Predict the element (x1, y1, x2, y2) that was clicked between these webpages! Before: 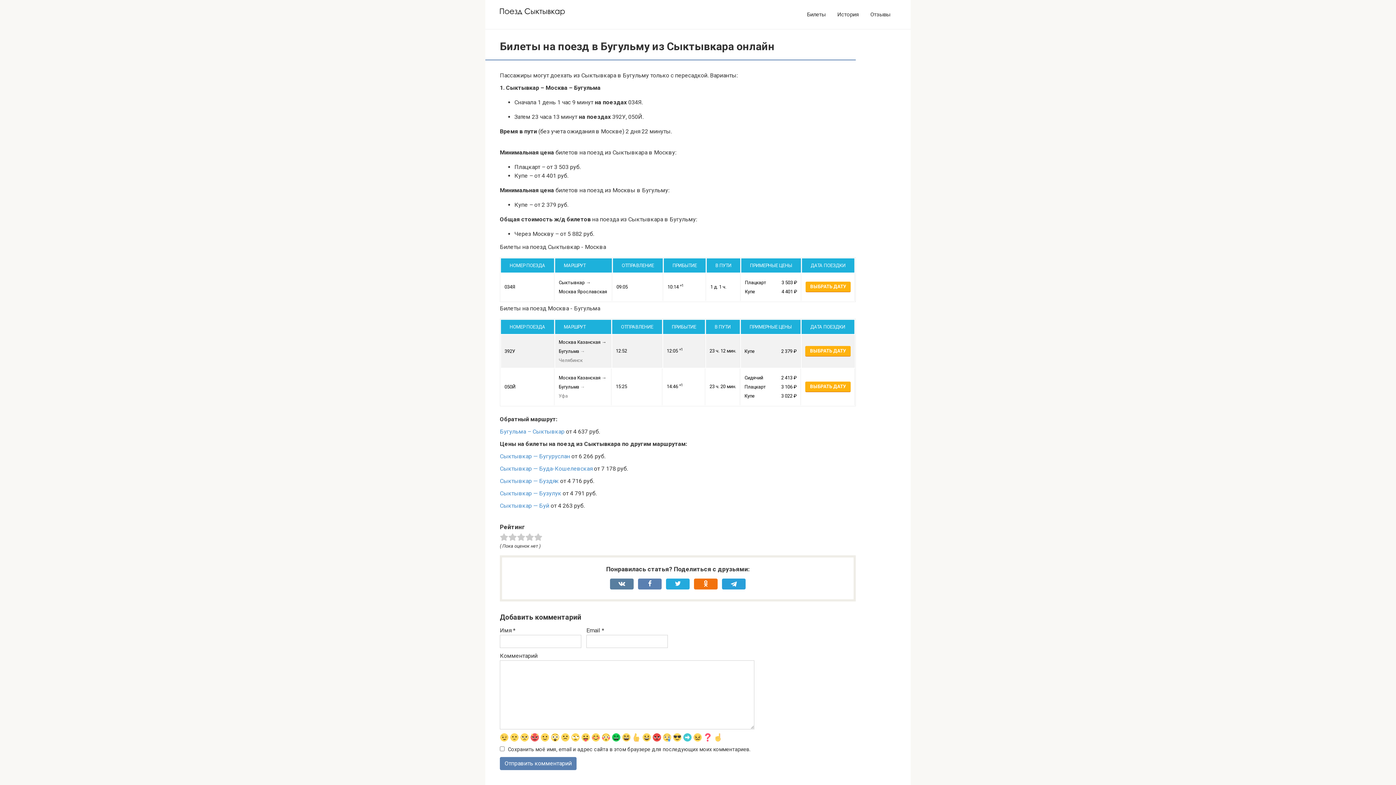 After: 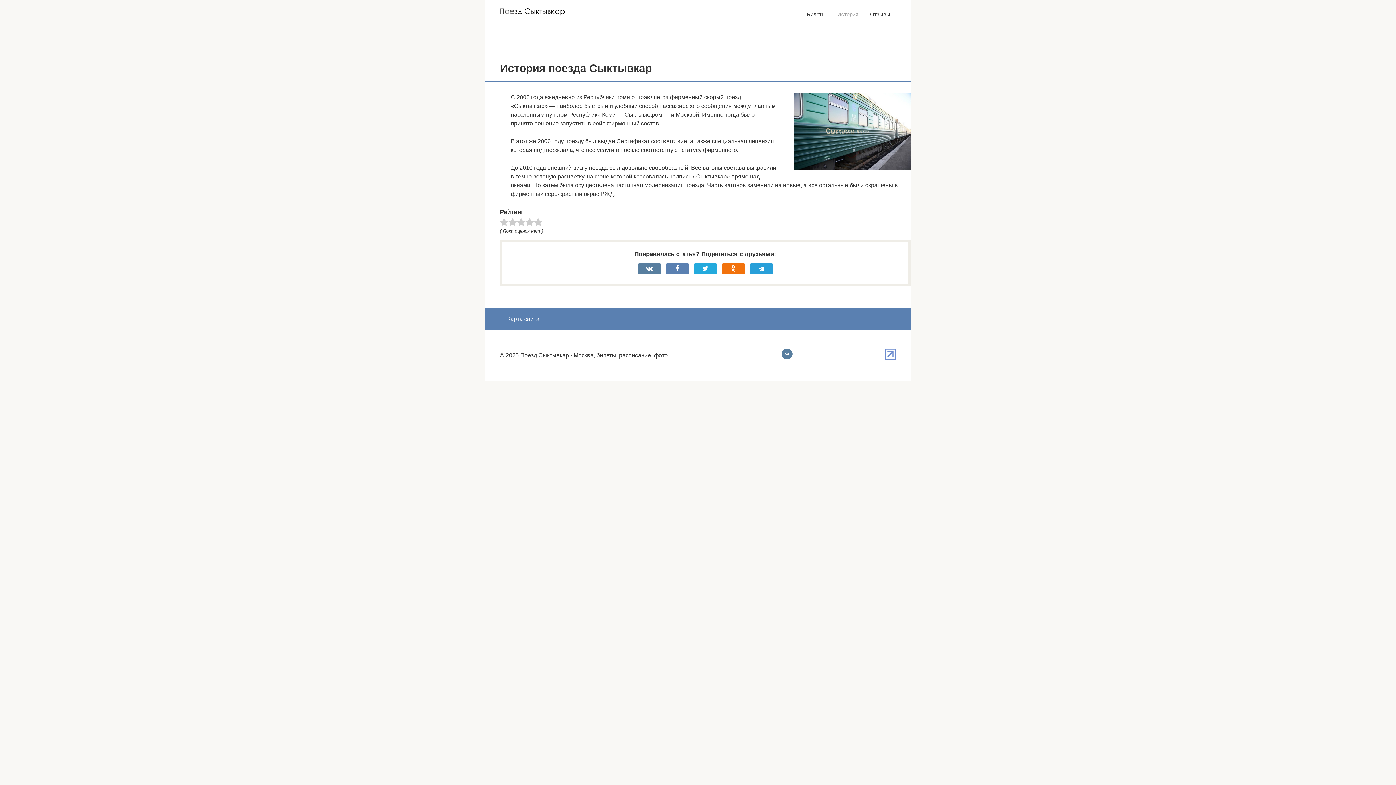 Action: bbox: (837, 11, 858, 18) label: История